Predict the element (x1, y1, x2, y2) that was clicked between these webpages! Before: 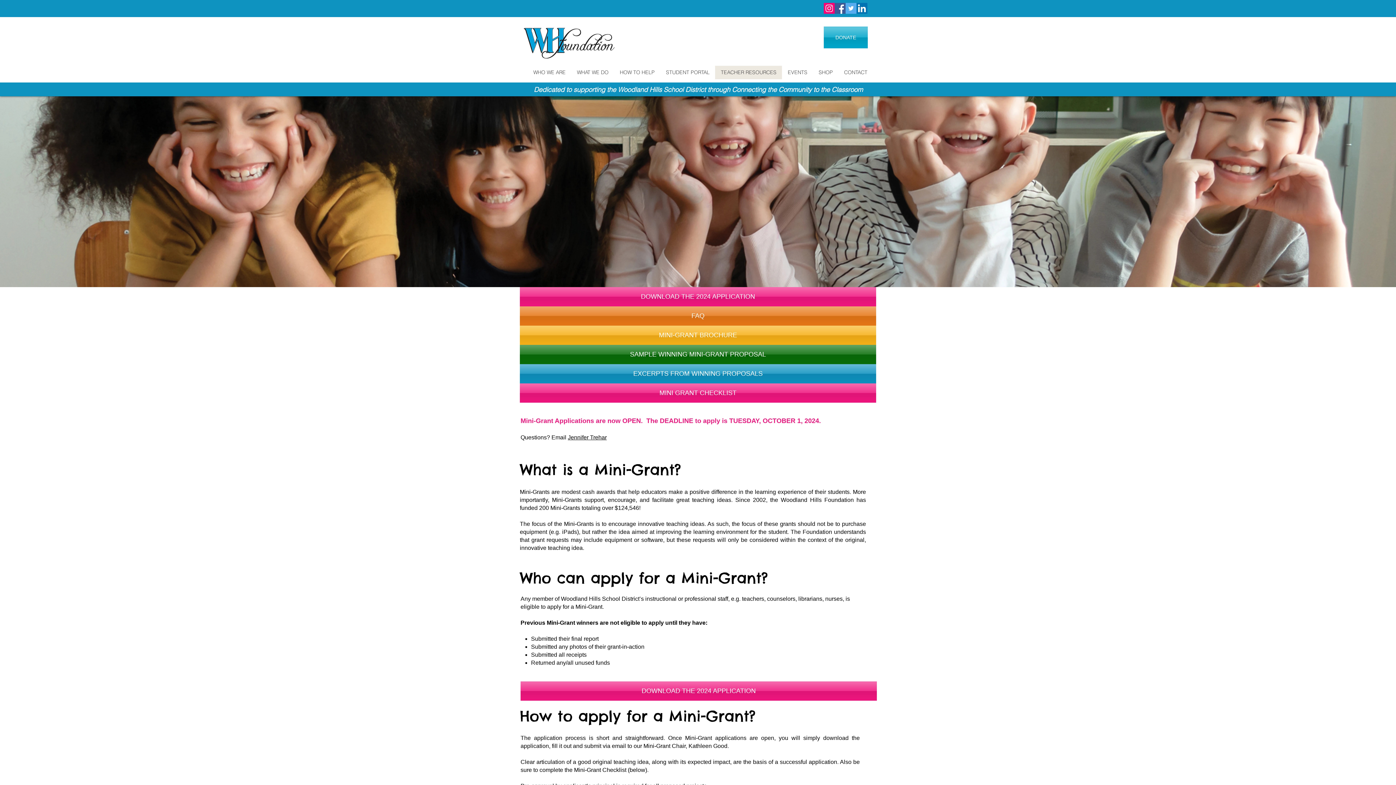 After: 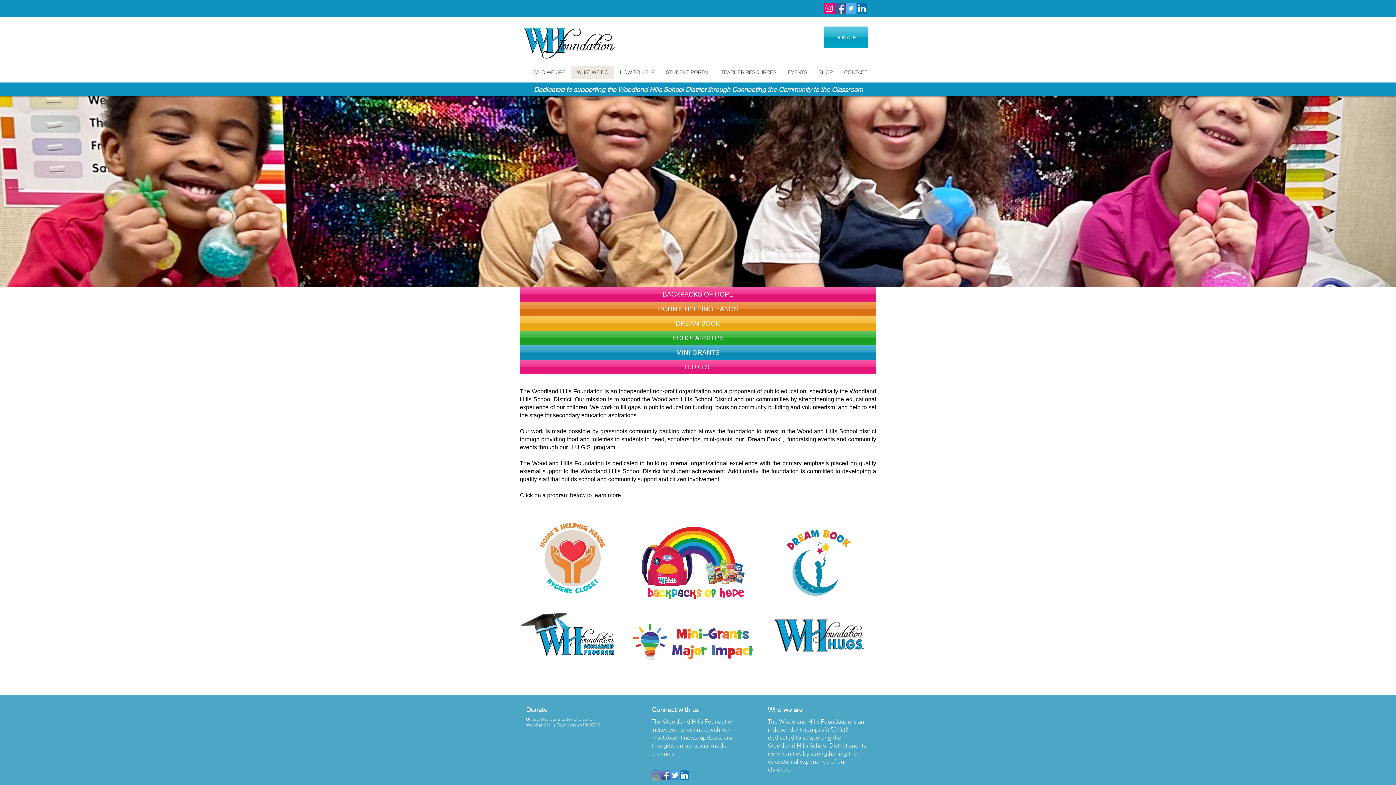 Action: label: WHAT WE DO bbox: (571, 65, 614, 79)